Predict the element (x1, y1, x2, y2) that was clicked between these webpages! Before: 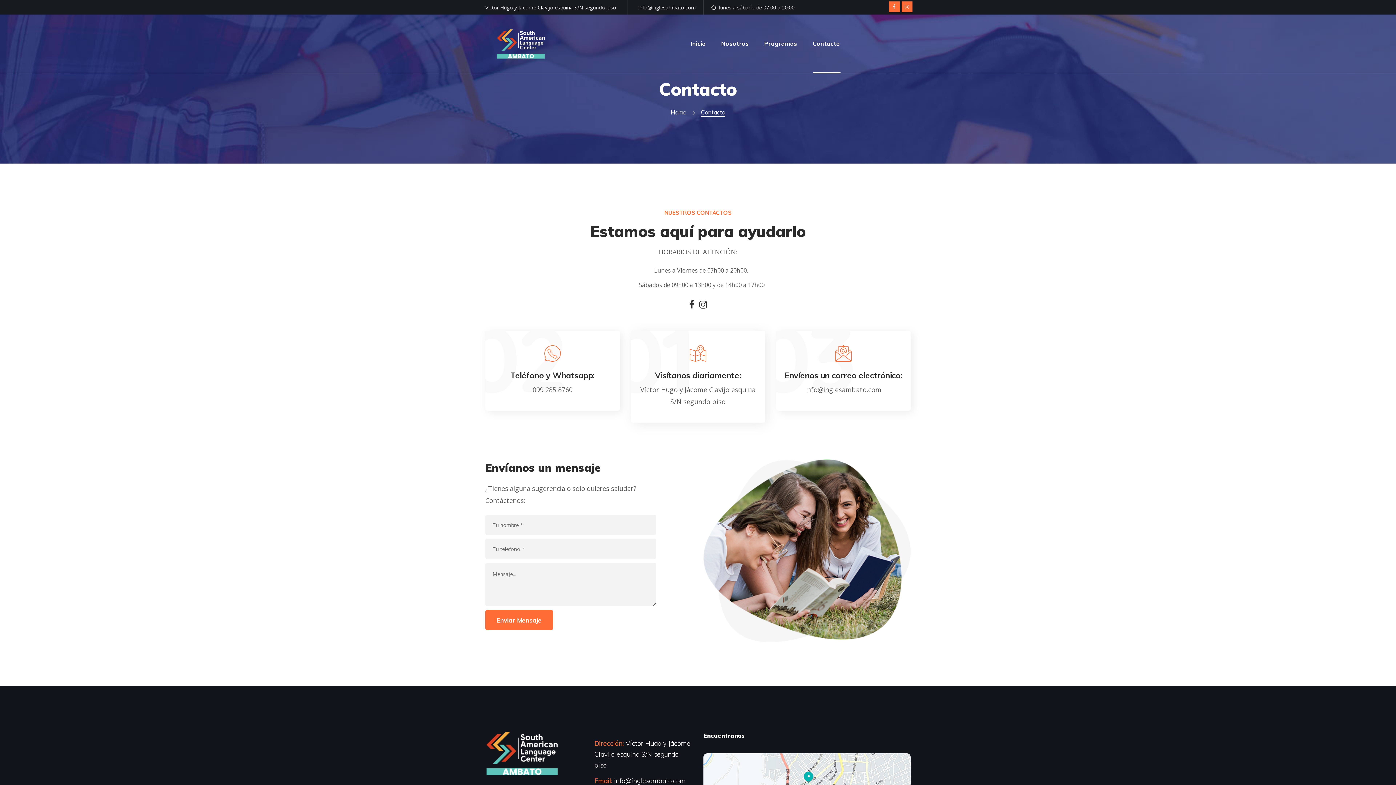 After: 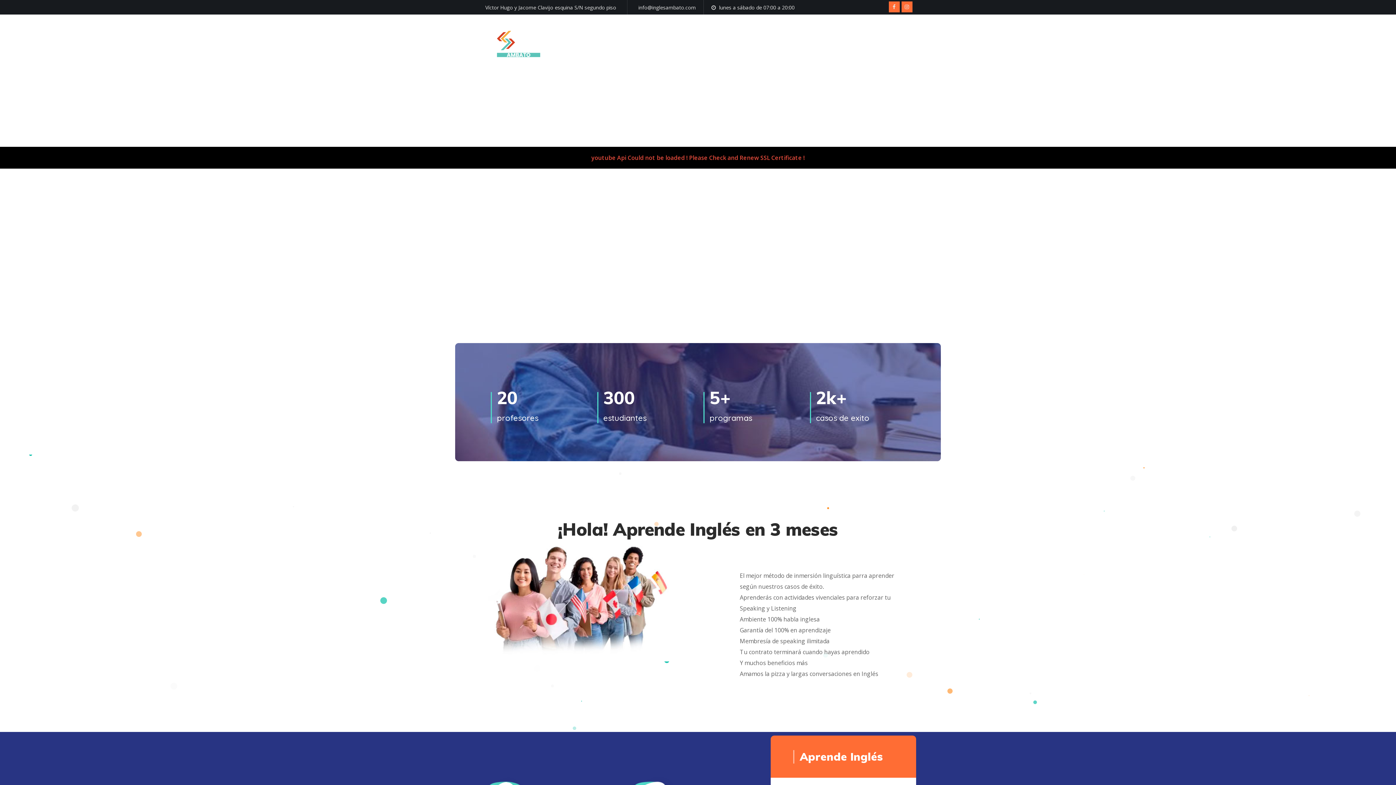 Action: label: Home bbox: (670, 108, 686, 116)